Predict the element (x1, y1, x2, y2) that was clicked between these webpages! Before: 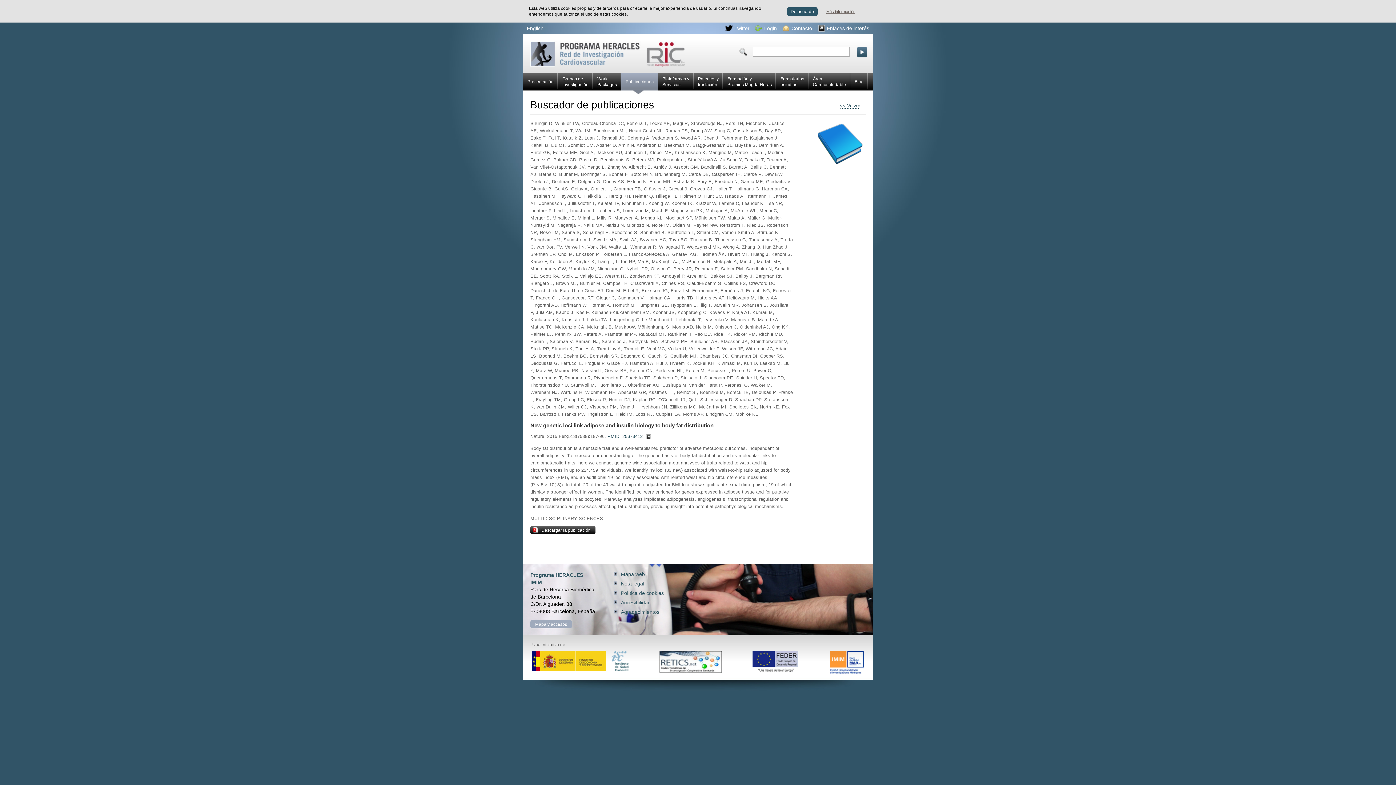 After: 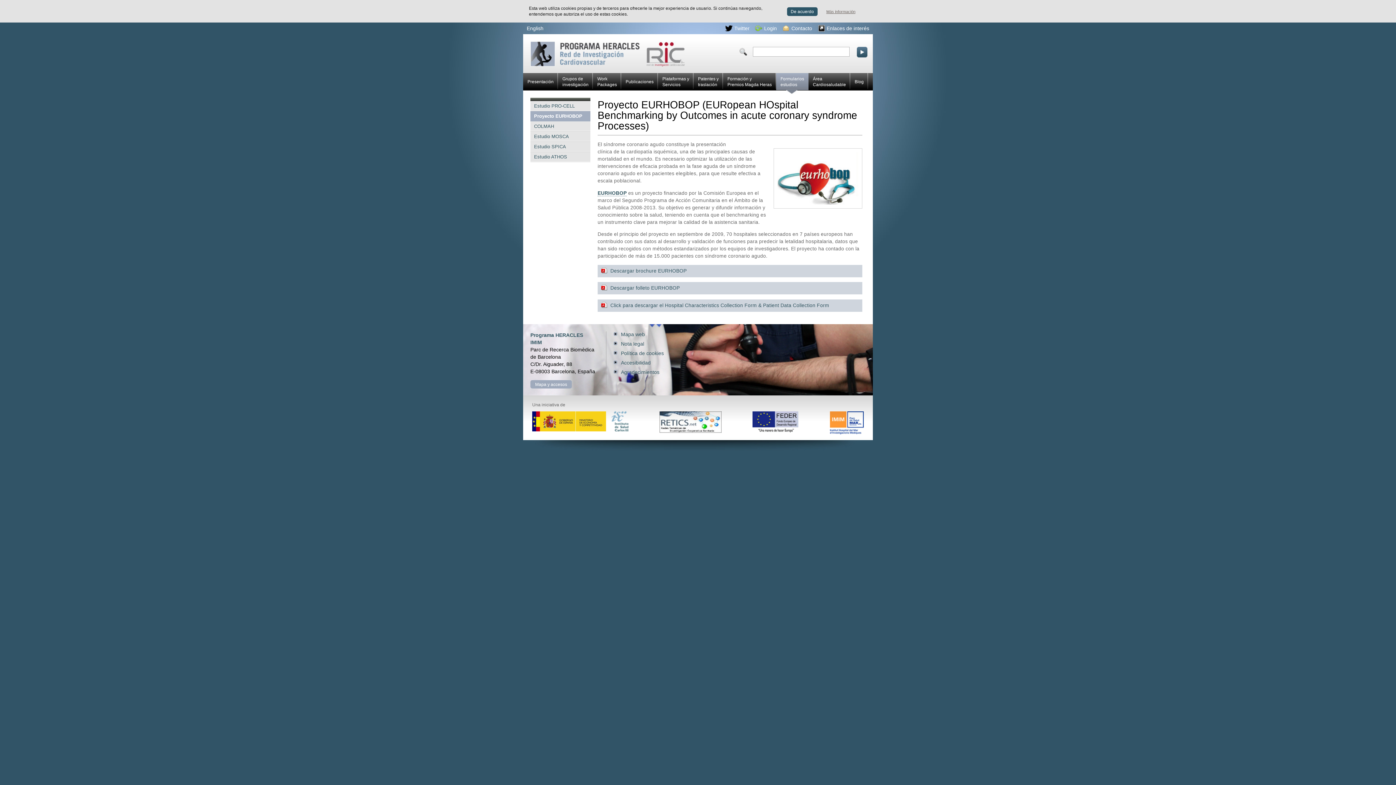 Action: label: Formularios
estudios bbox: (776, 73, 808, 90)